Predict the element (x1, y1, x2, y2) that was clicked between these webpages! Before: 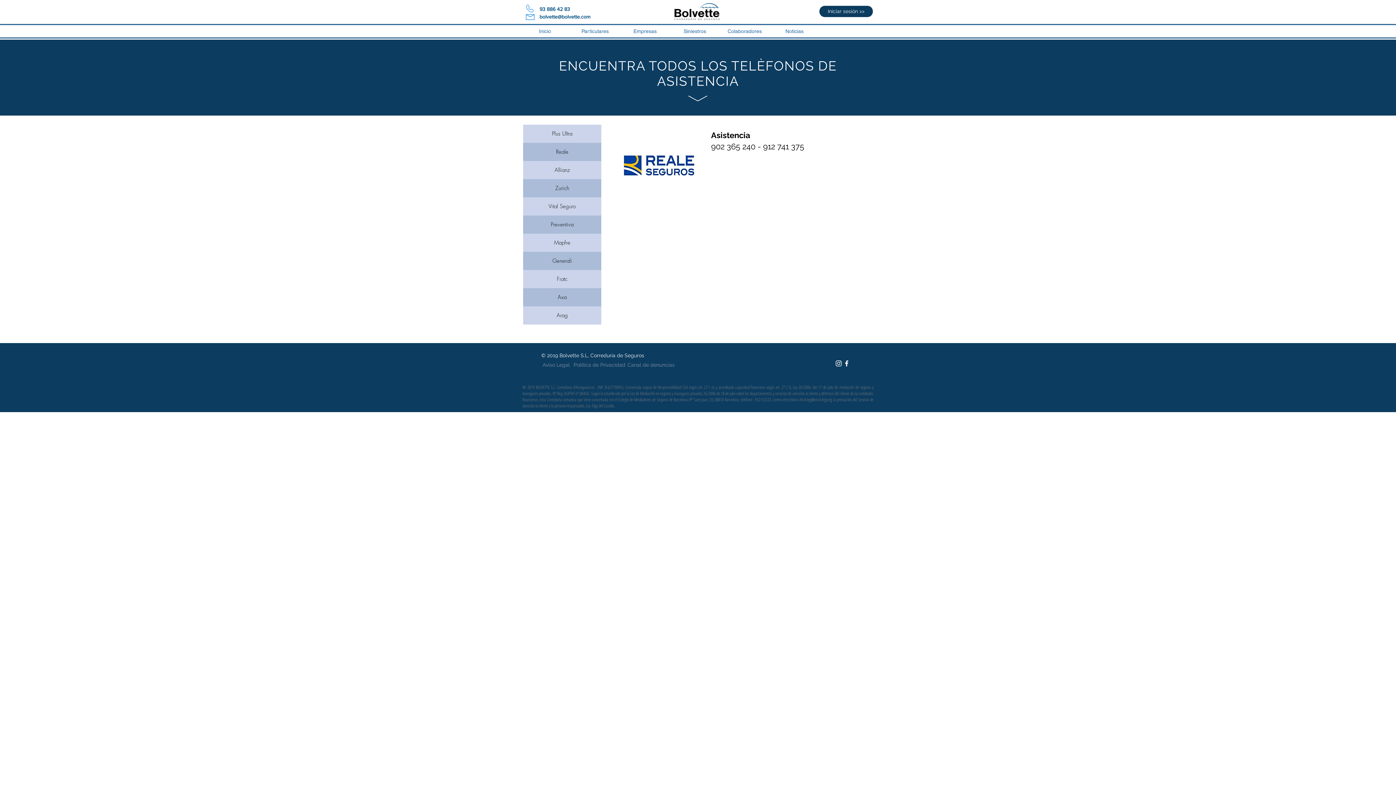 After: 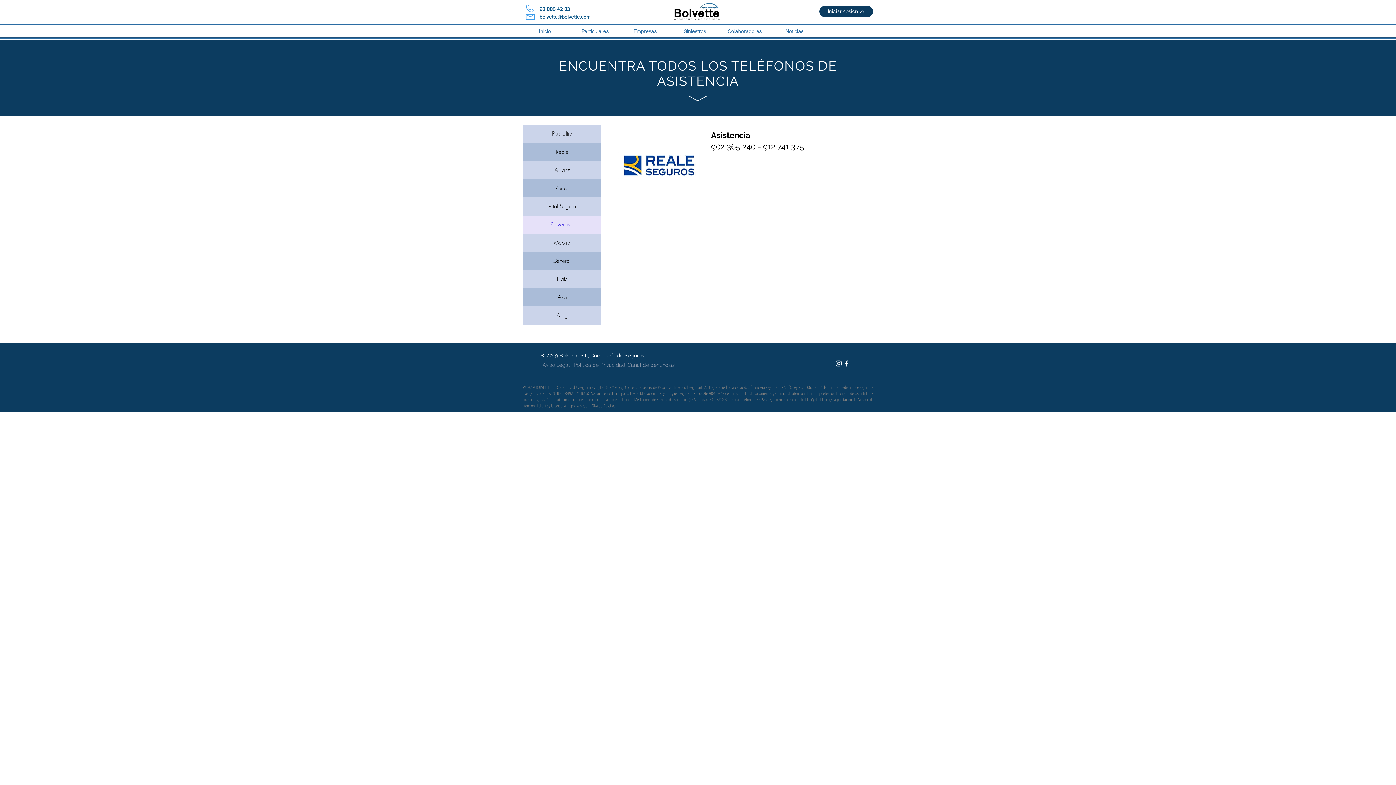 Action: label: Preventiva bbox: (523, 215, 601, 233)